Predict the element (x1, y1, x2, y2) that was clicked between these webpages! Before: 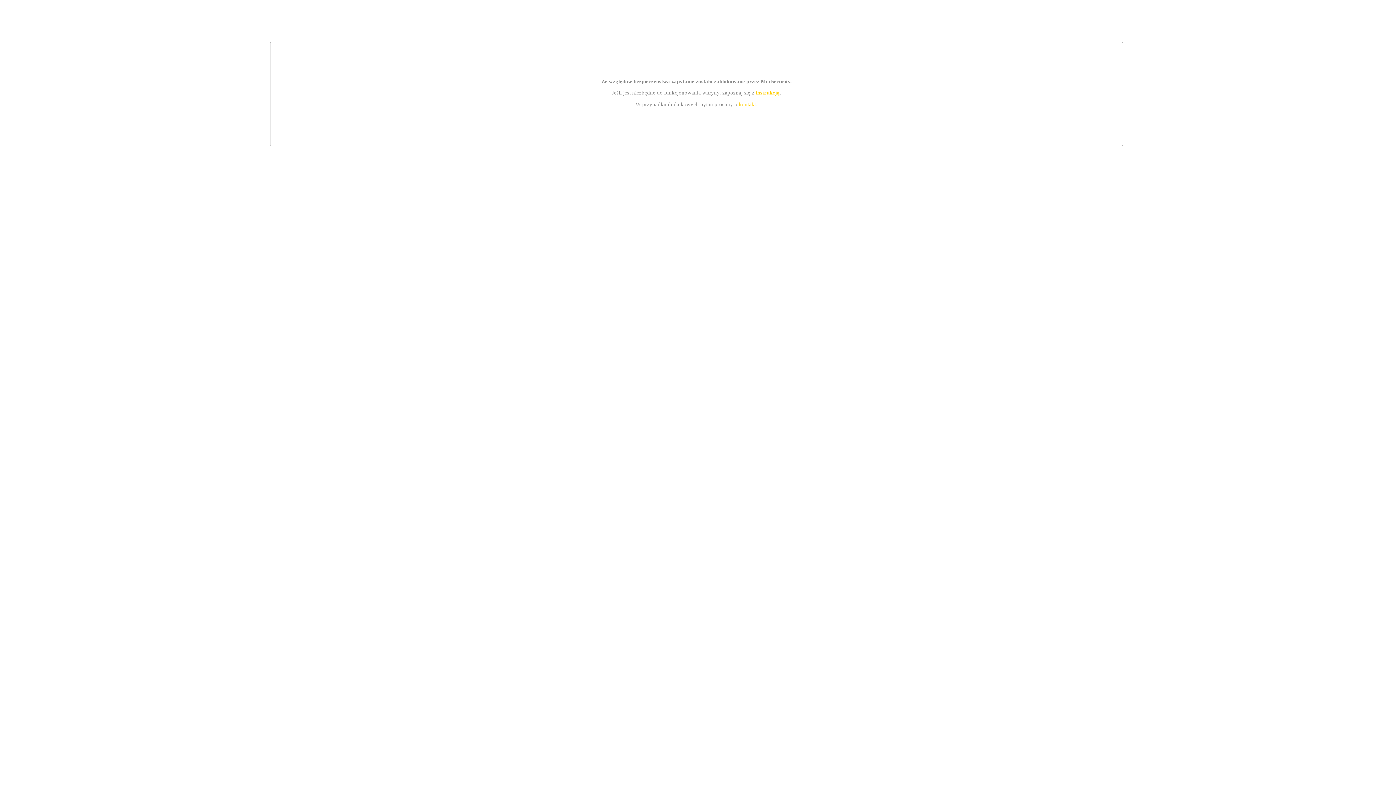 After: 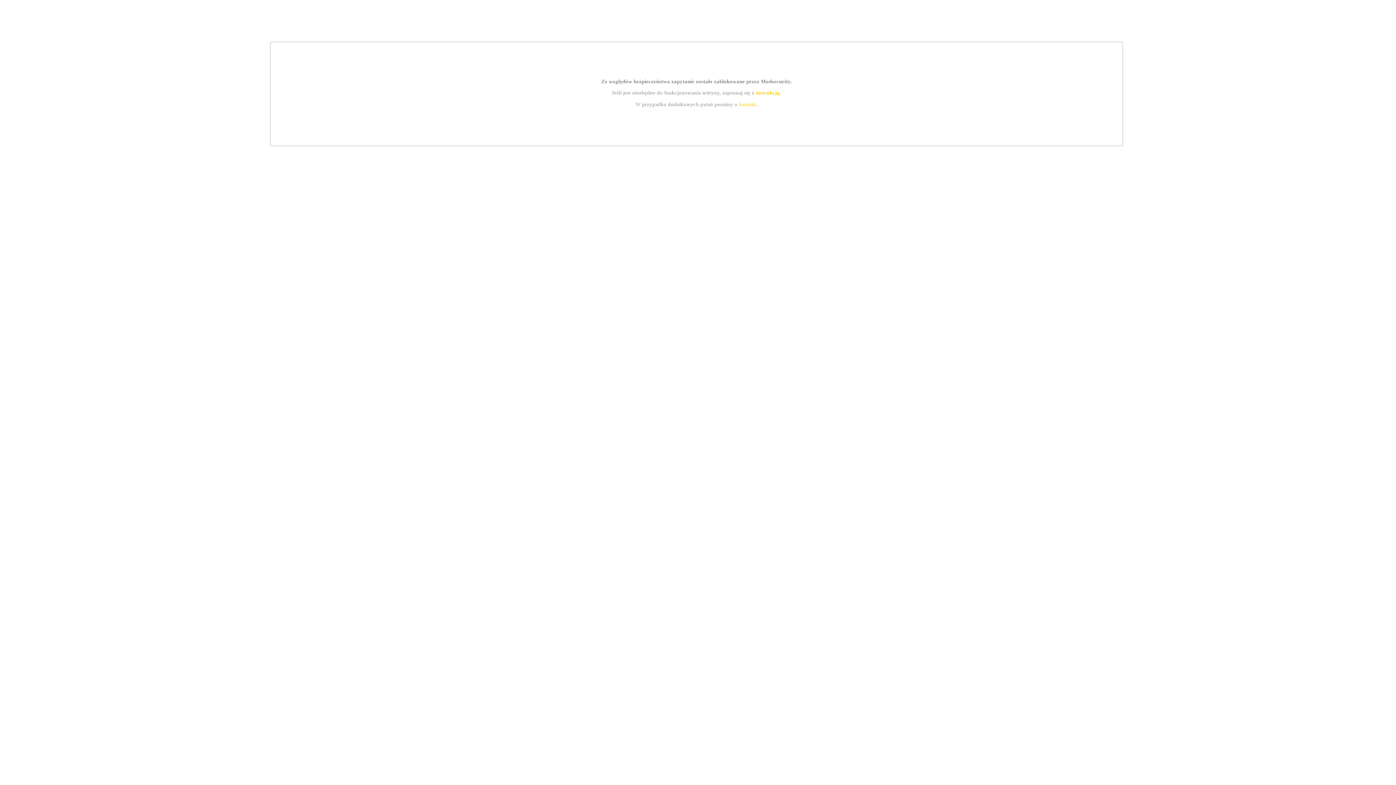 Action: bbox: (739, 101, 756, 107) label: kontakt